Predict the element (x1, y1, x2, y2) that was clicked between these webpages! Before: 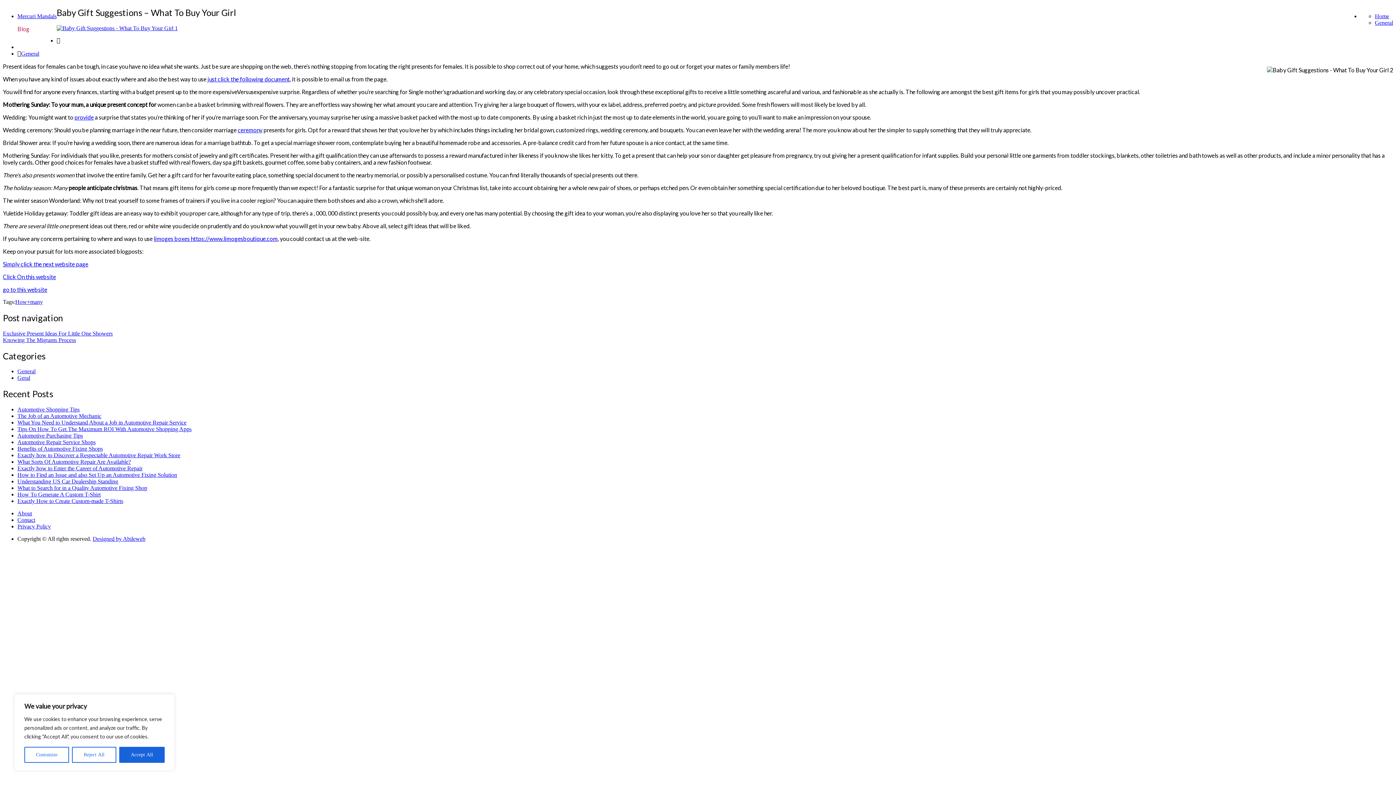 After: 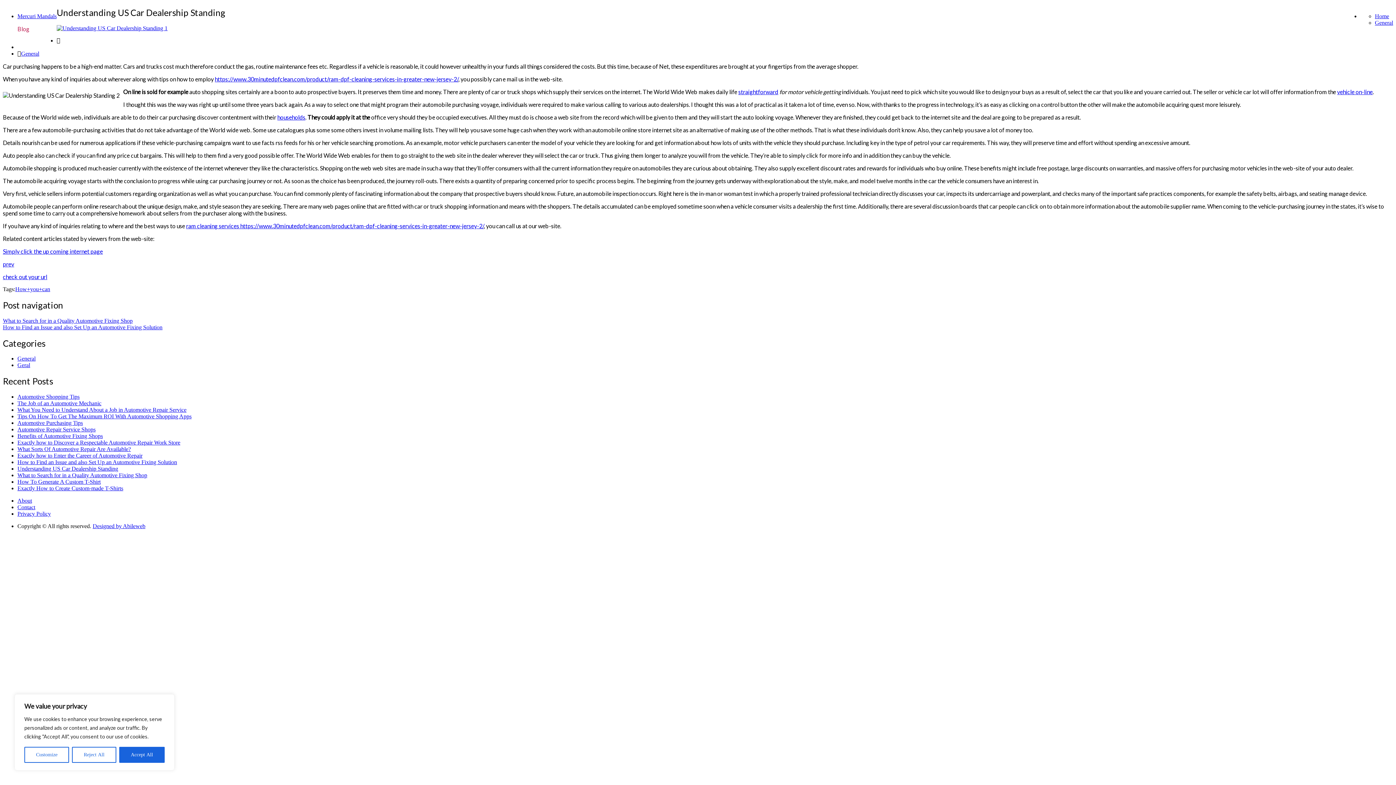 Action: label: Understanding US Car Dealership Standing bbox: (17, 478, 118, 484)